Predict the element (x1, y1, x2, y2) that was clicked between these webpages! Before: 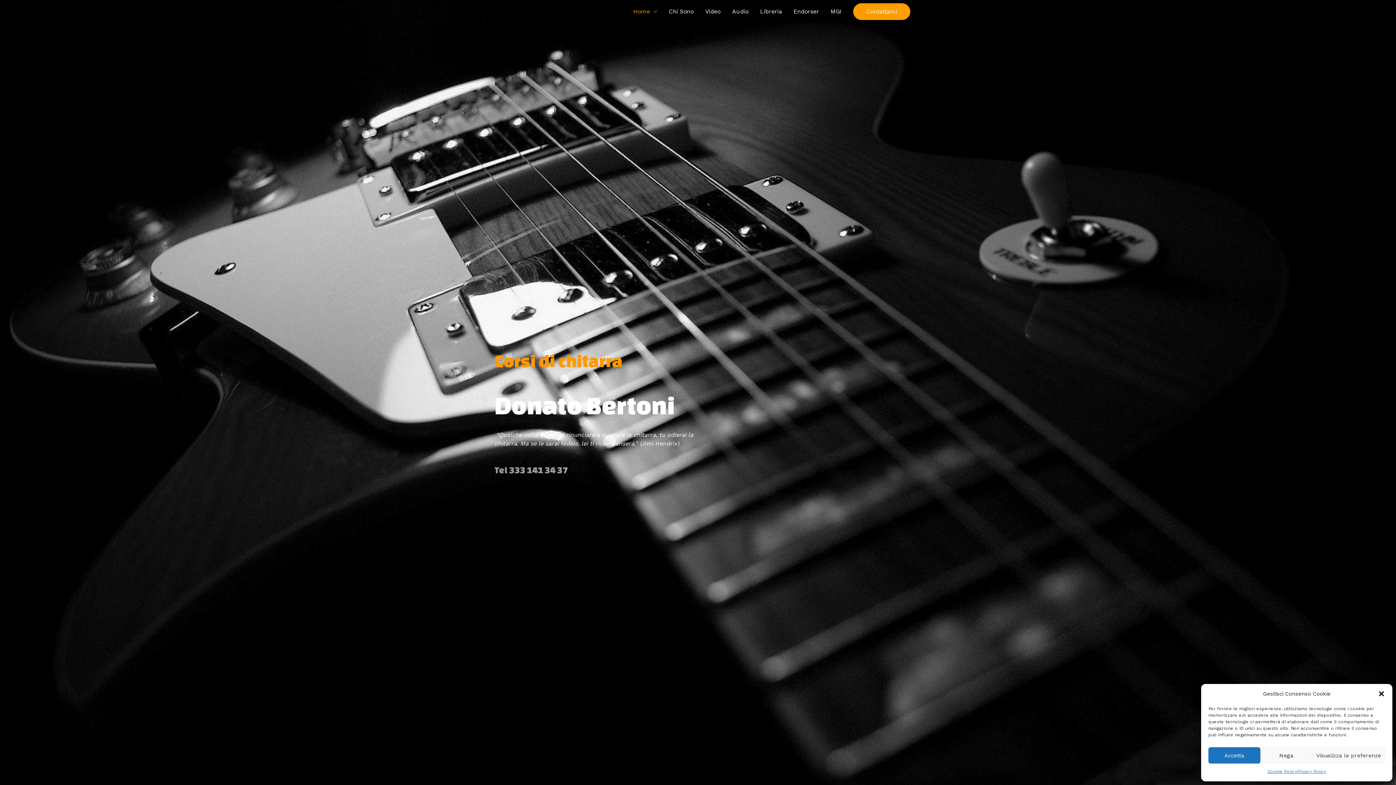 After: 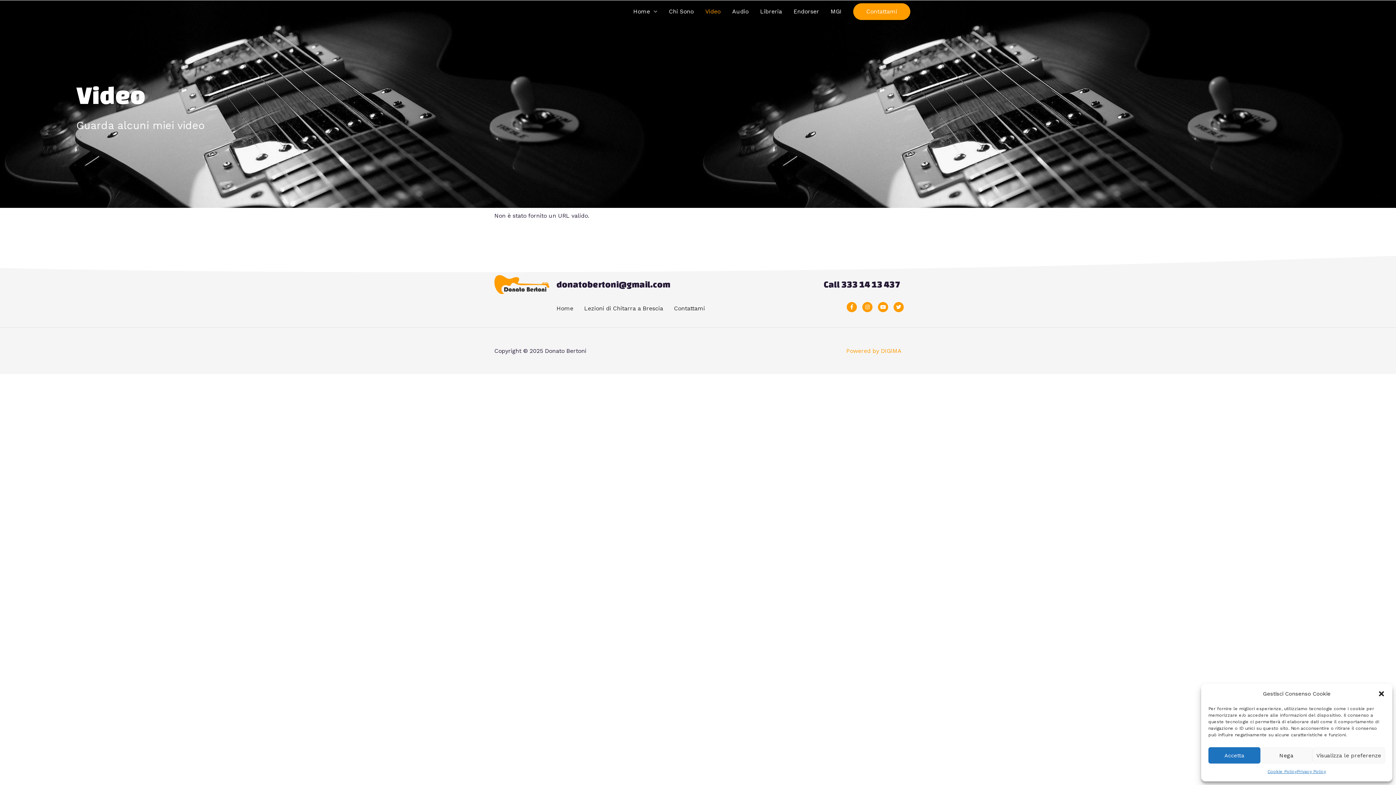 Action: bbox: (699, 0, 726, 23) label: Video